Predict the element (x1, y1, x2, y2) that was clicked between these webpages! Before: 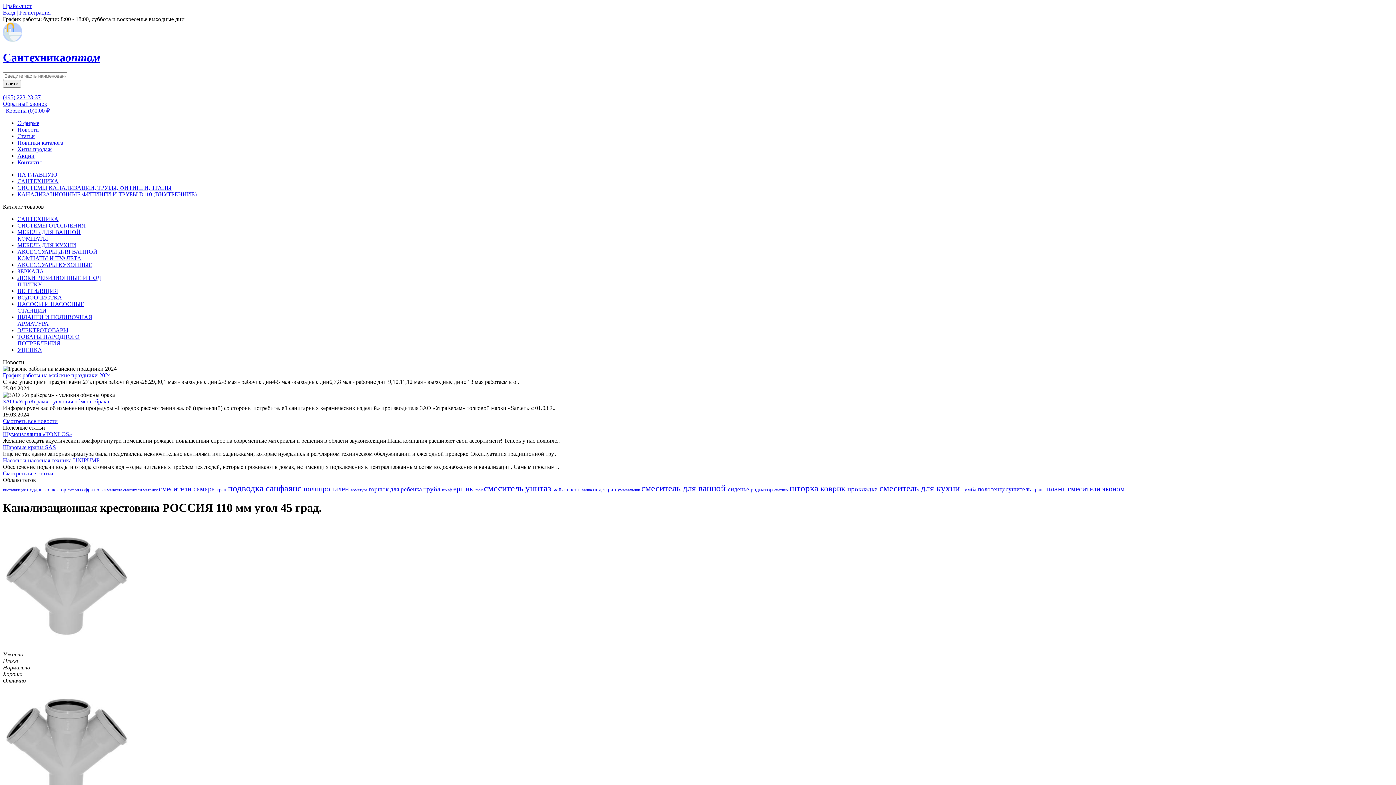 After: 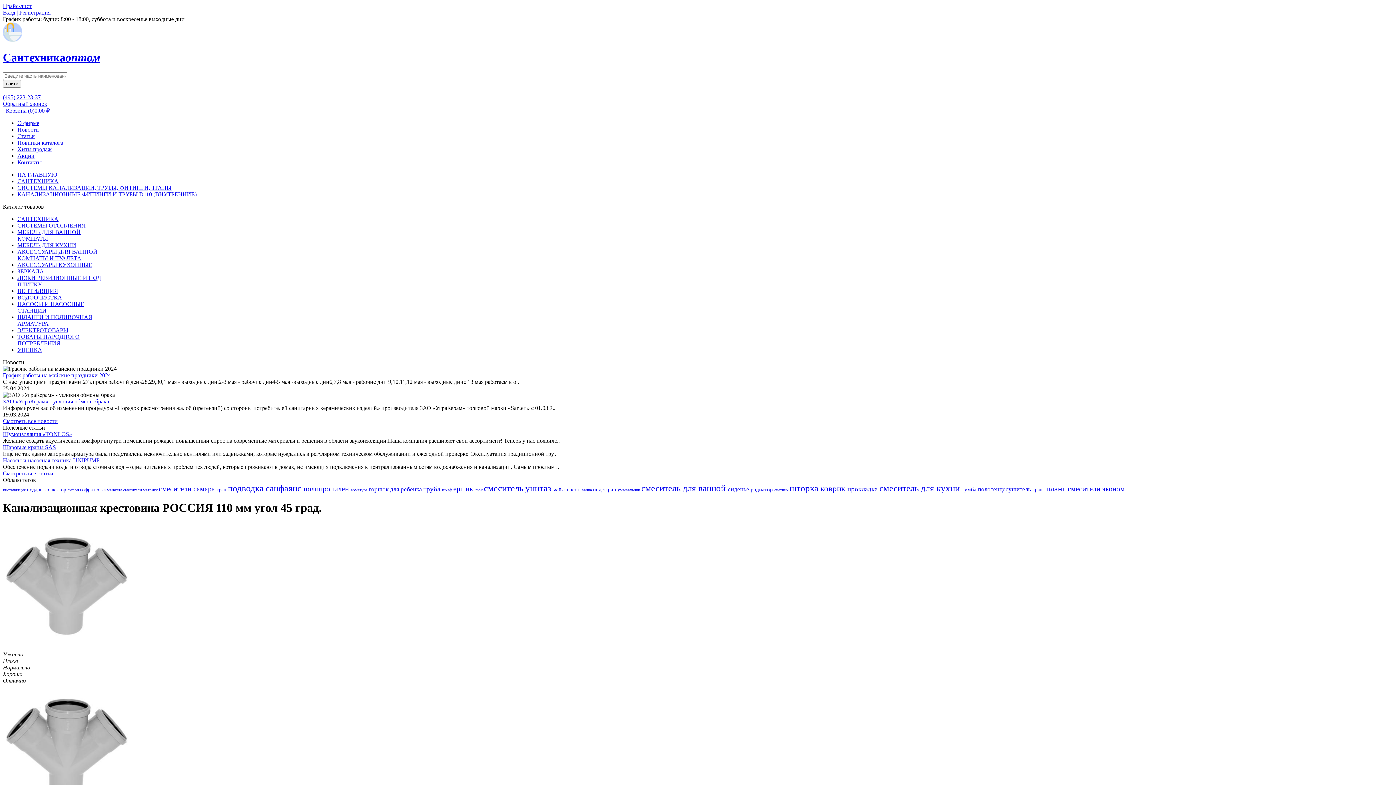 Action: bbox: (847, 485, 879, 493) label: прокладка 